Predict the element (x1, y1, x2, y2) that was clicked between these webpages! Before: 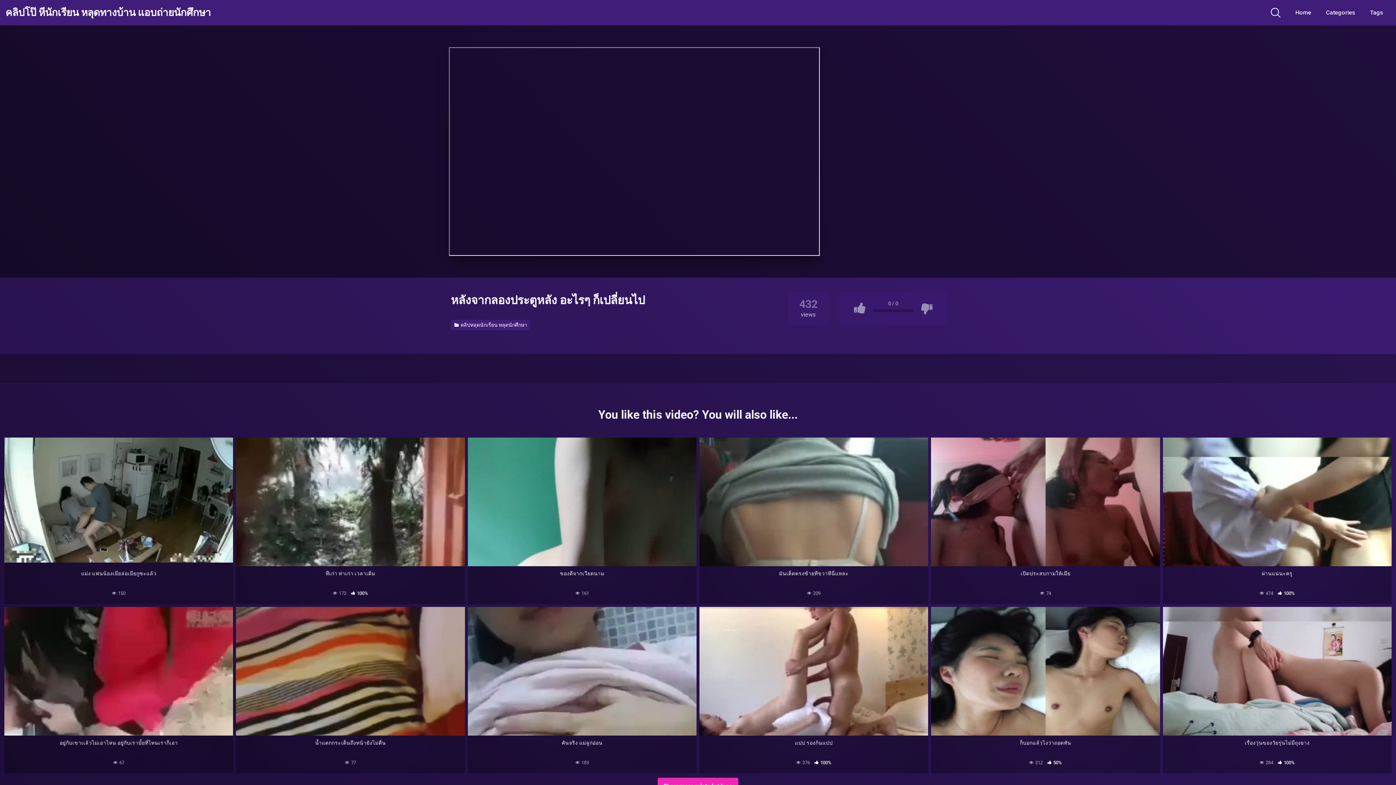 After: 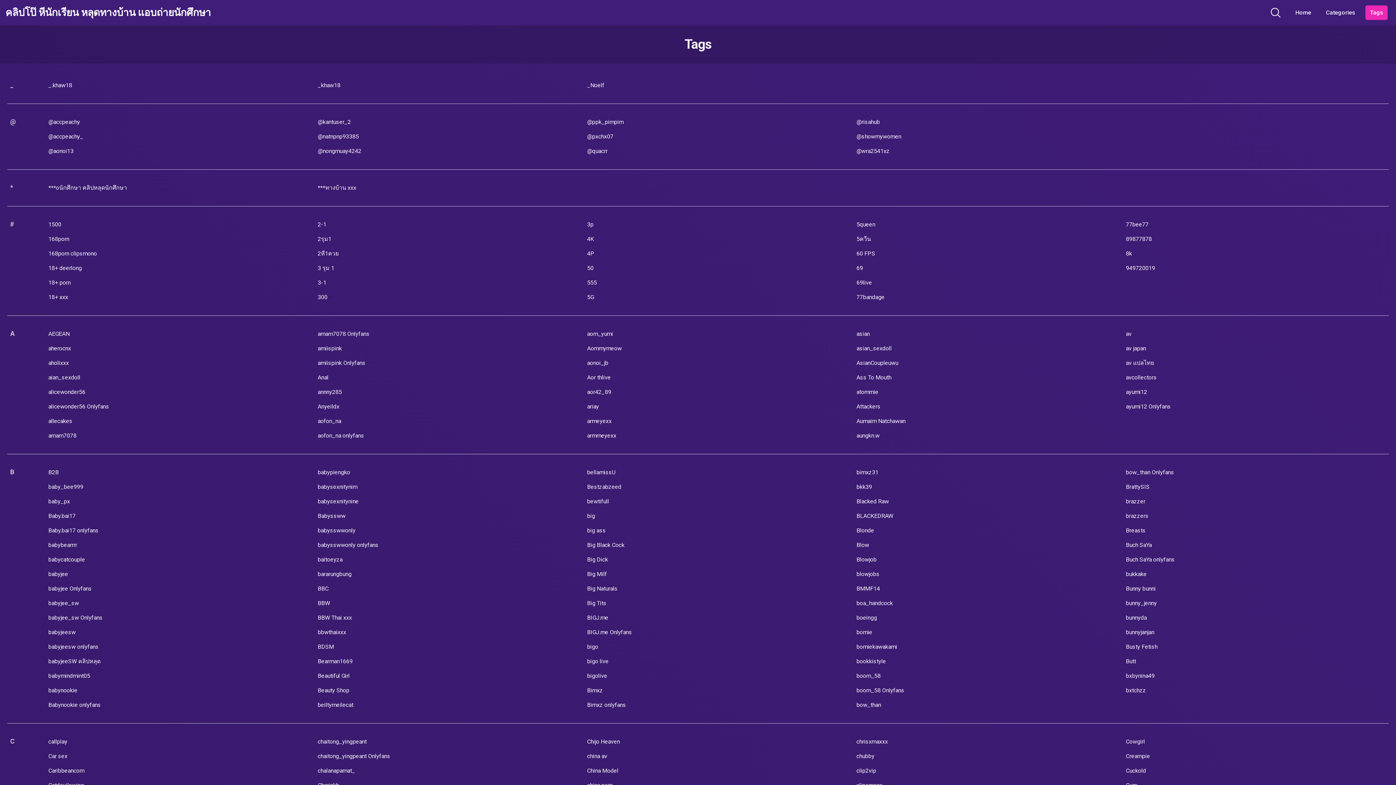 Action: bbox: (1365, 5, 1388, 20) label: Tags